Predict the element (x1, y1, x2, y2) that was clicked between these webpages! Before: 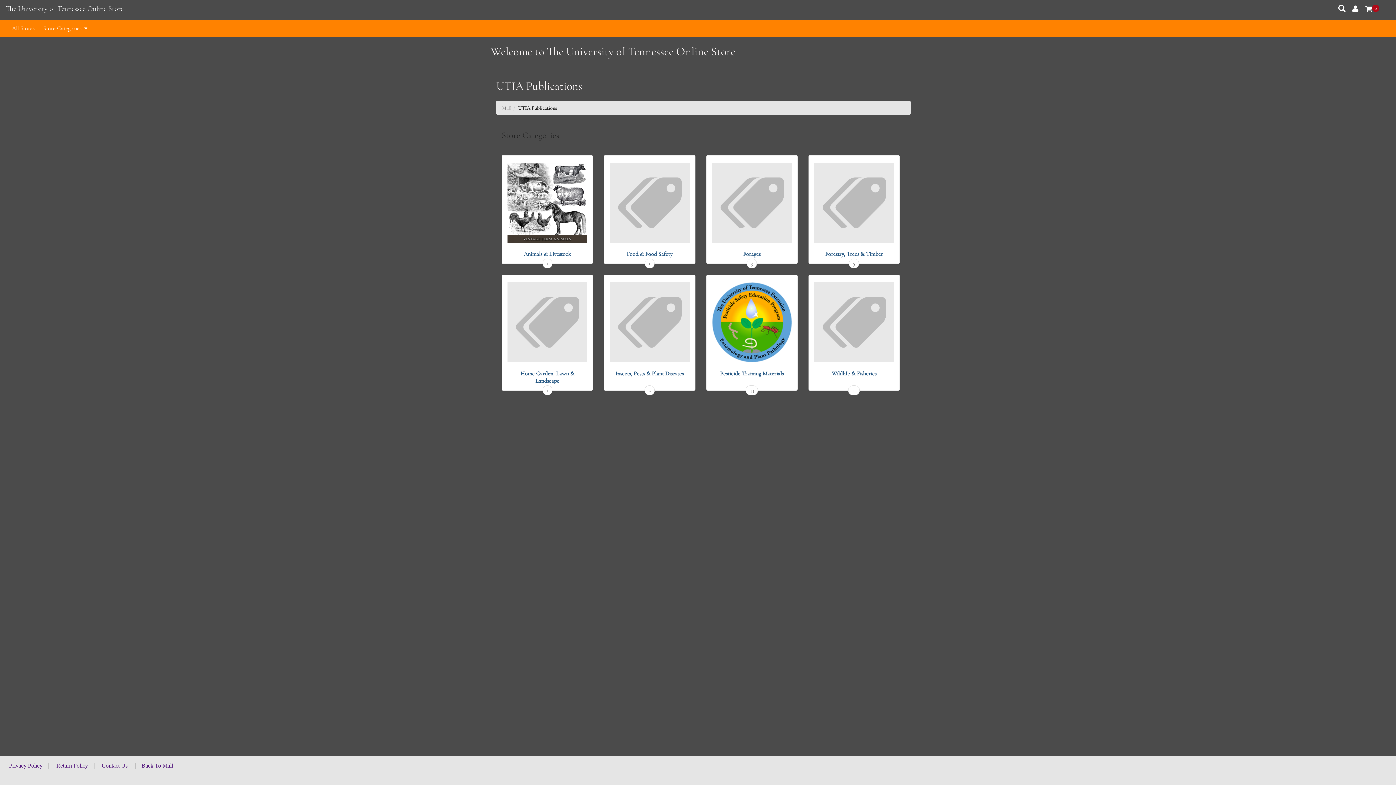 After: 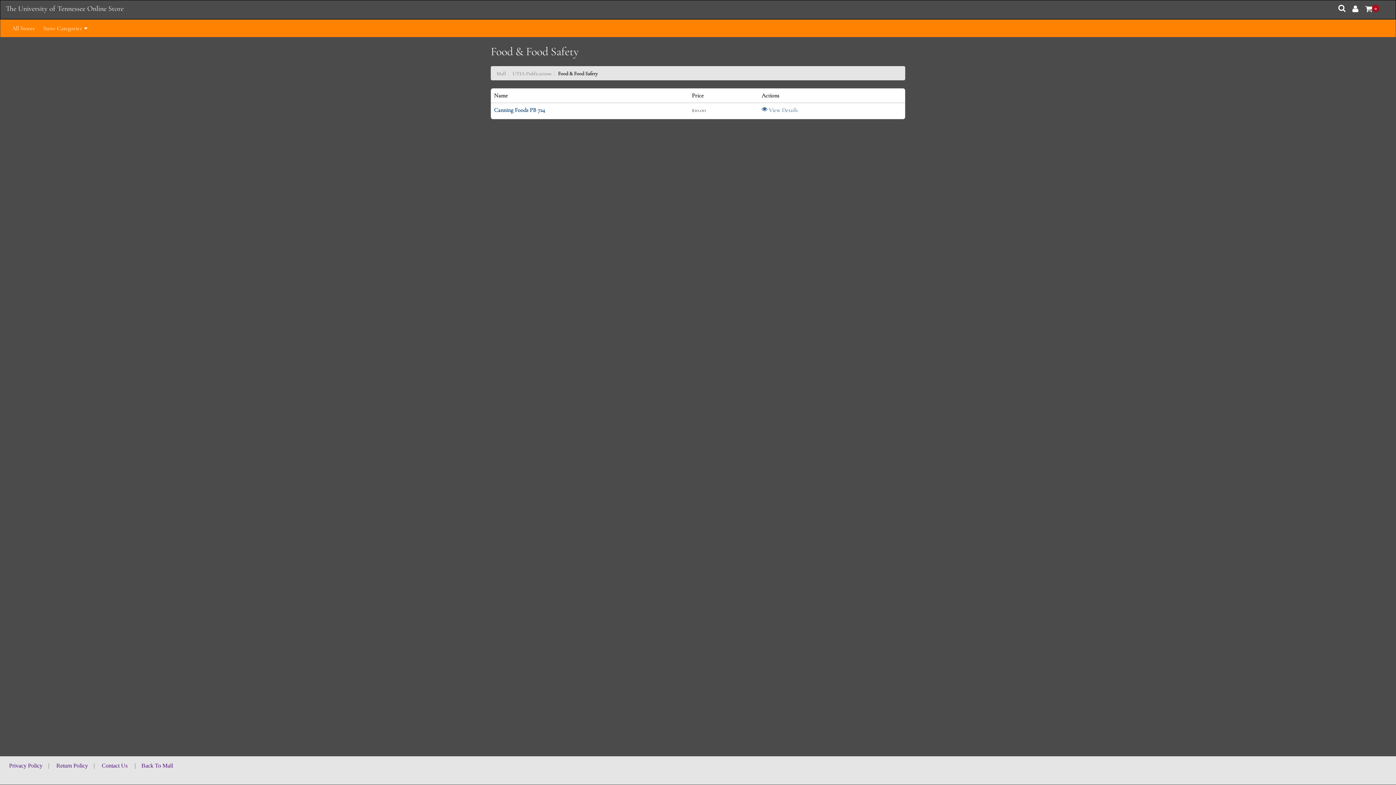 Action: label: Food & Food Safety

The number of products in this category is
1 bbox: (604, 155, 695, 263)